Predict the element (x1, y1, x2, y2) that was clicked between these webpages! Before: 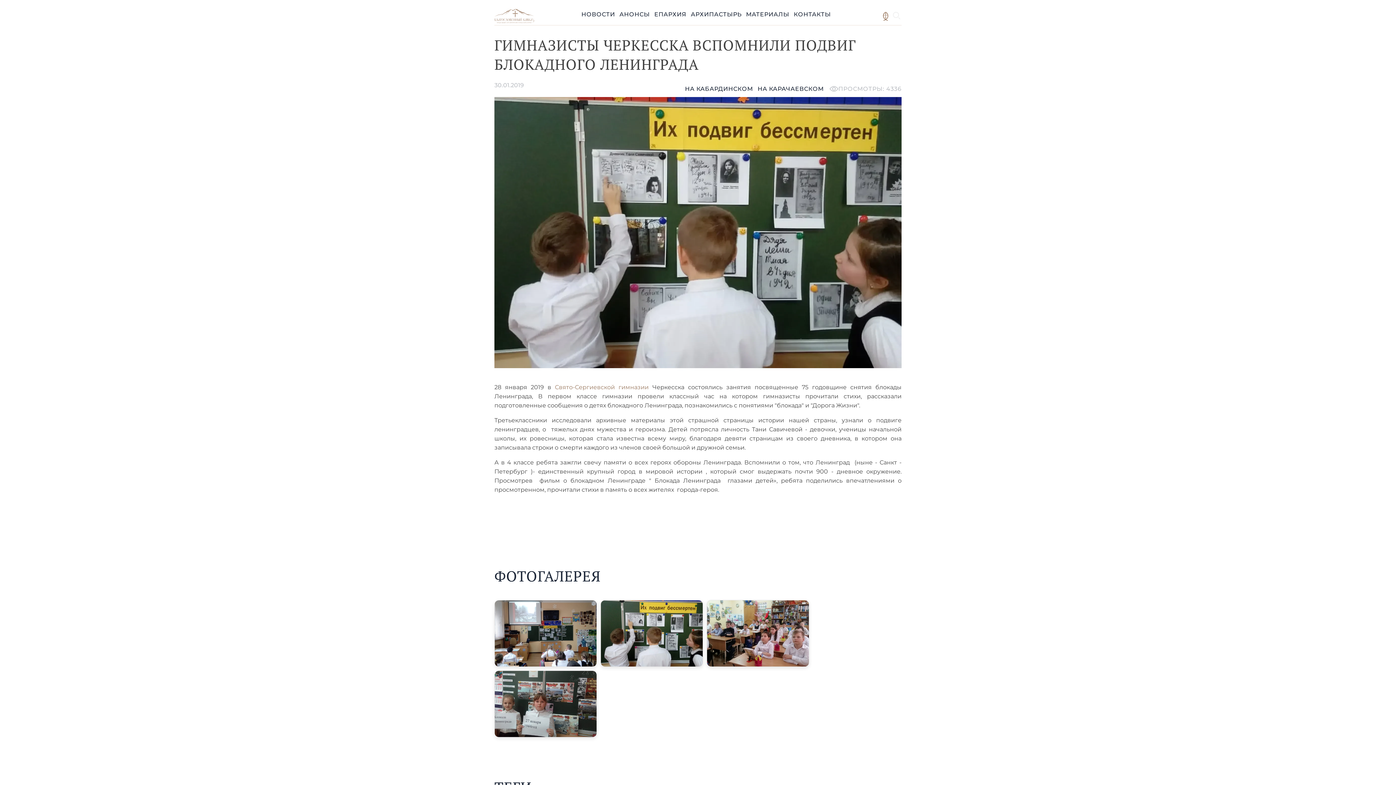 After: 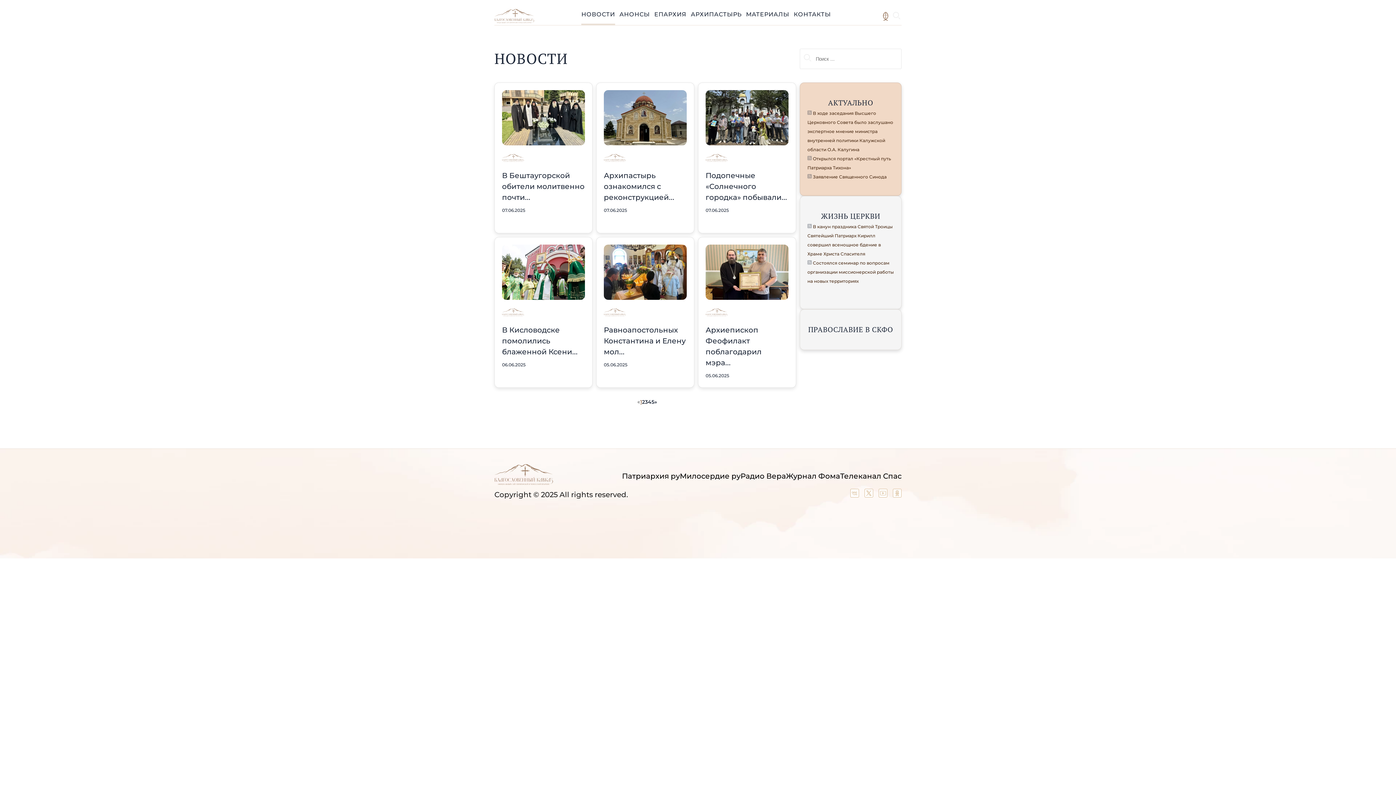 Action: bbox: (581, 10, 615, 17) label: НОВОСТИ